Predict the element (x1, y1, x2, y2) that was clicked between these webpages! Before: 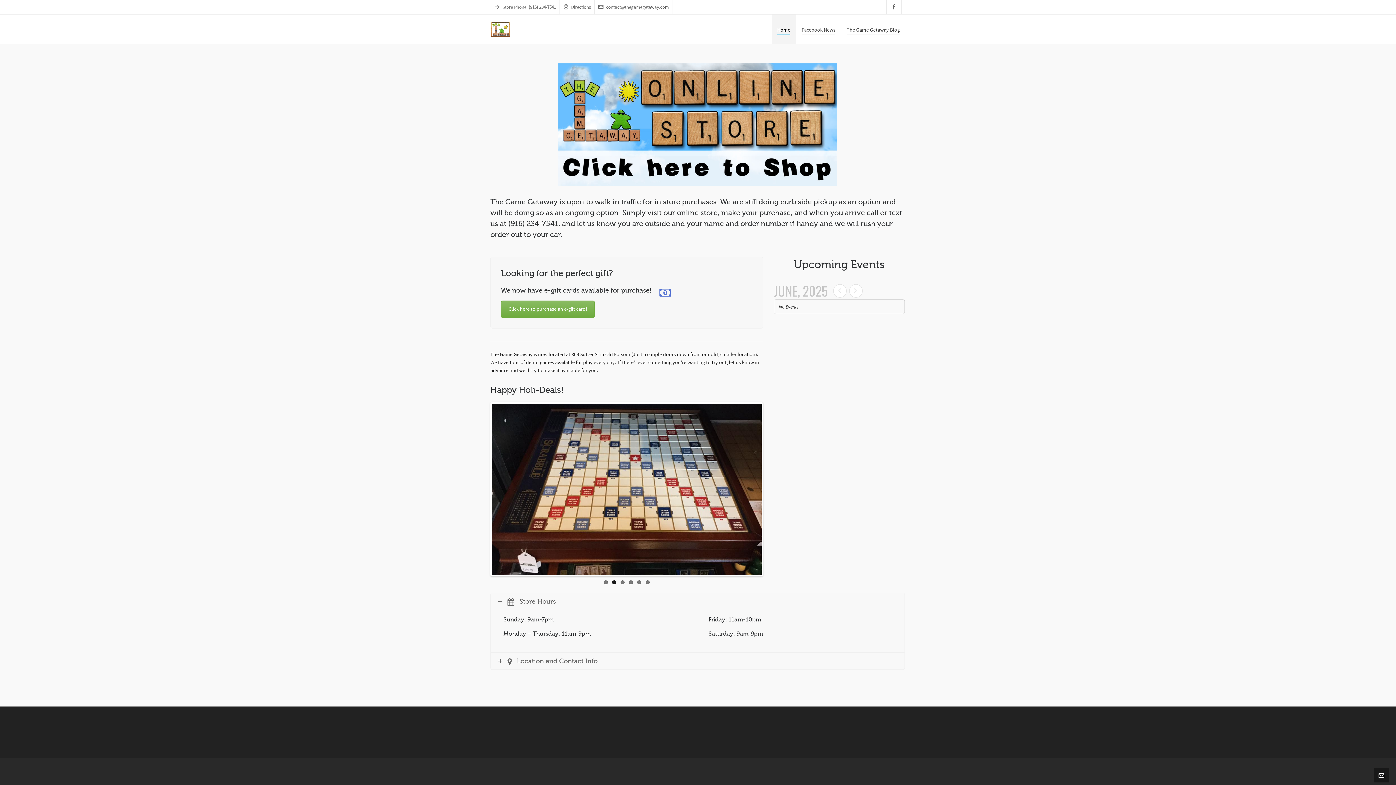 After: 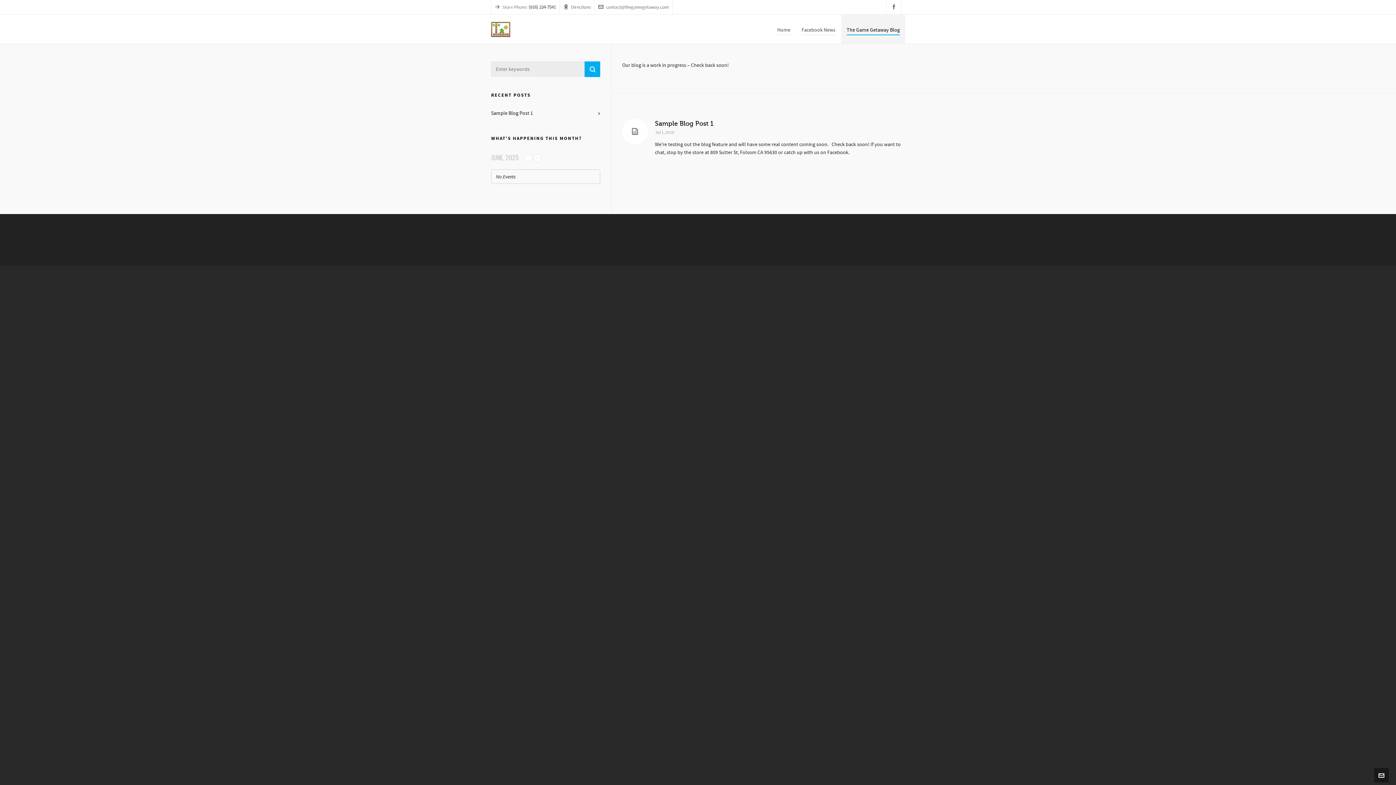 Action: label: The Game Getaway Blog bbox: (841, 14, 905, 43)